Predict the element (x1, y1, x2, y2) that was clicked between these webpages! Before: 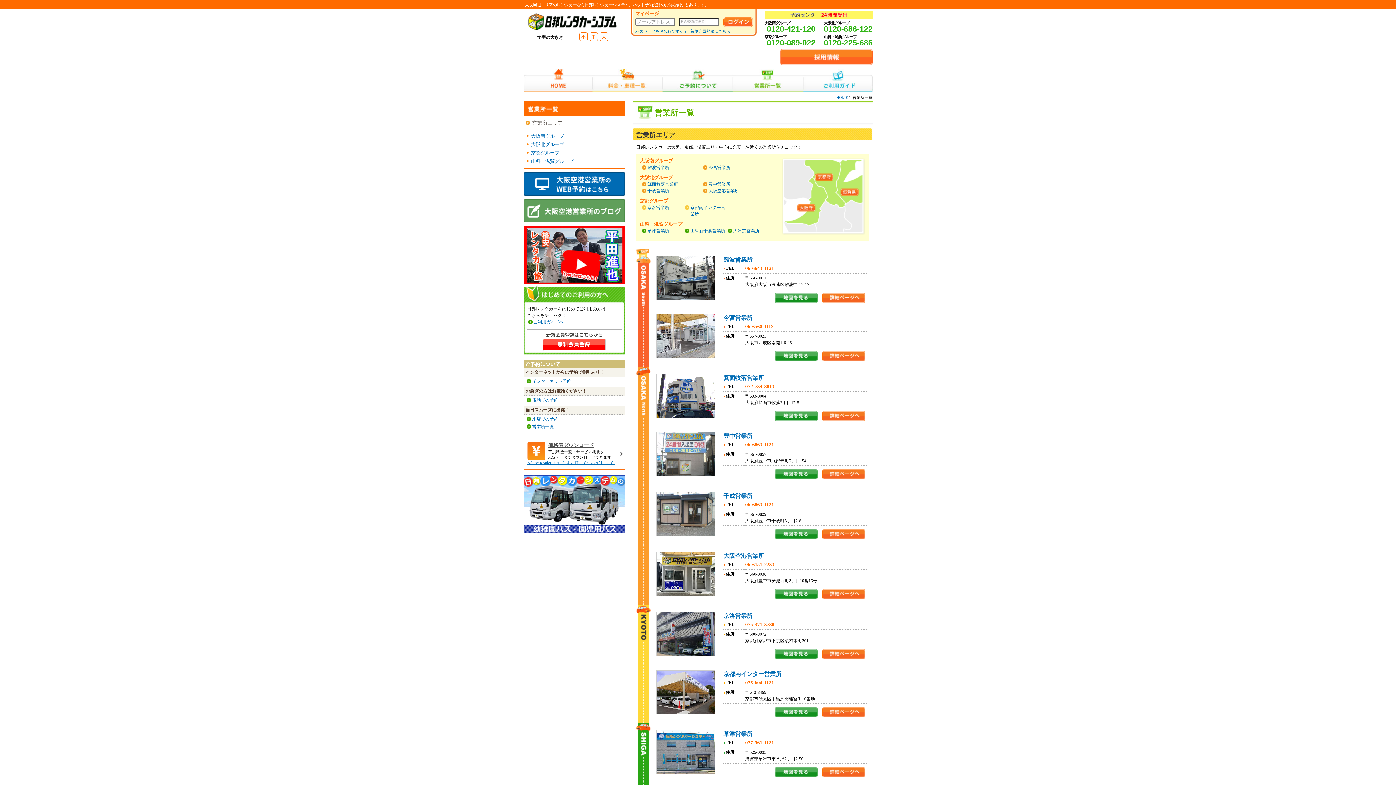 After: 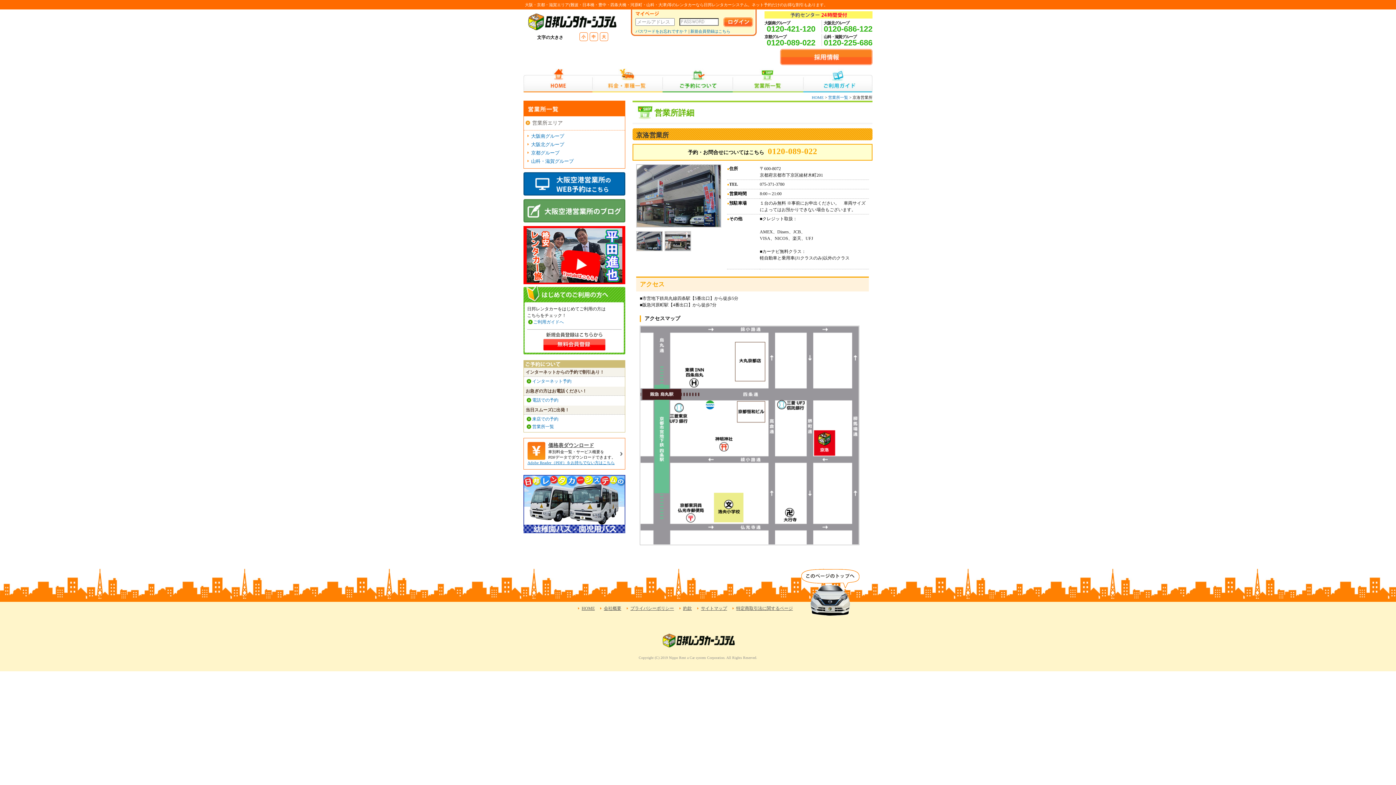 Action: label:   bbox: (774, 655, 818, 660)